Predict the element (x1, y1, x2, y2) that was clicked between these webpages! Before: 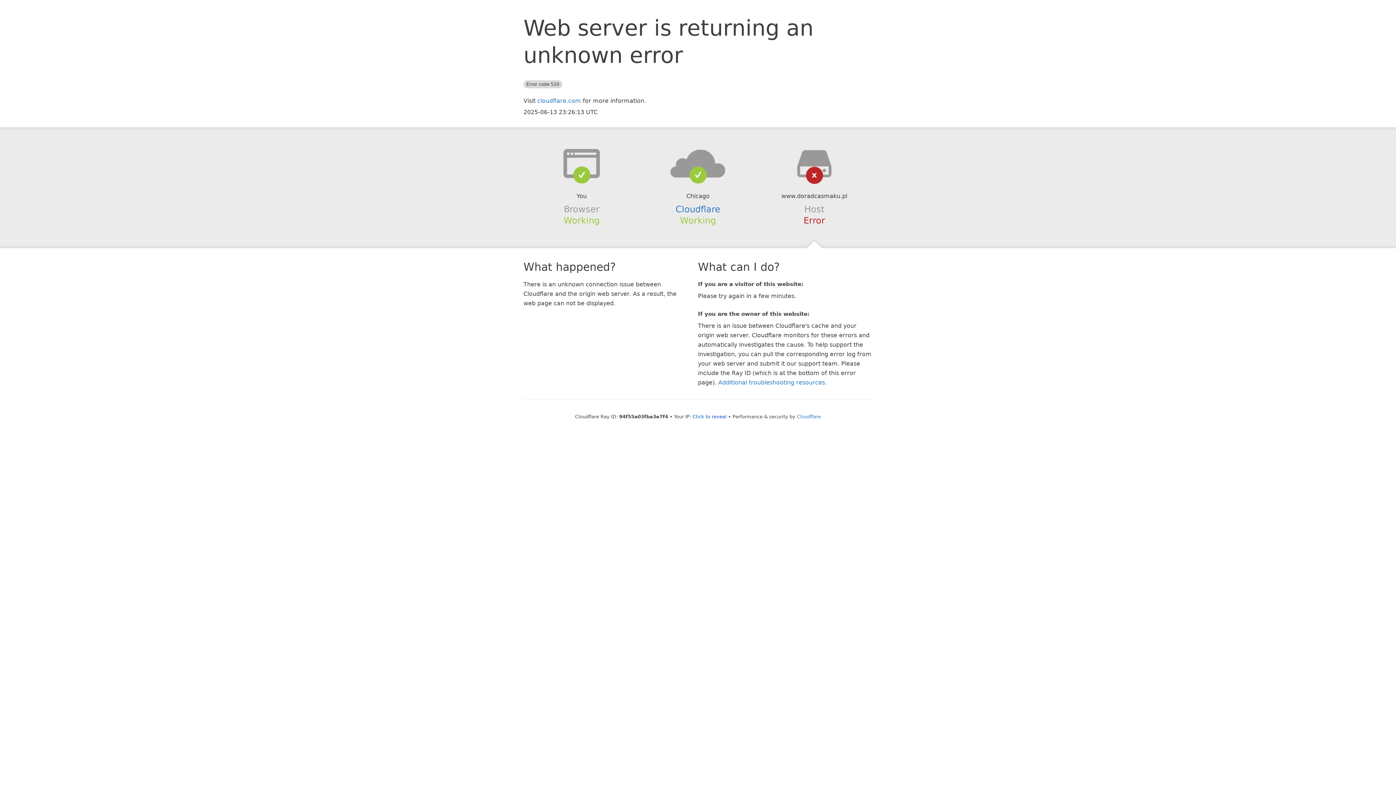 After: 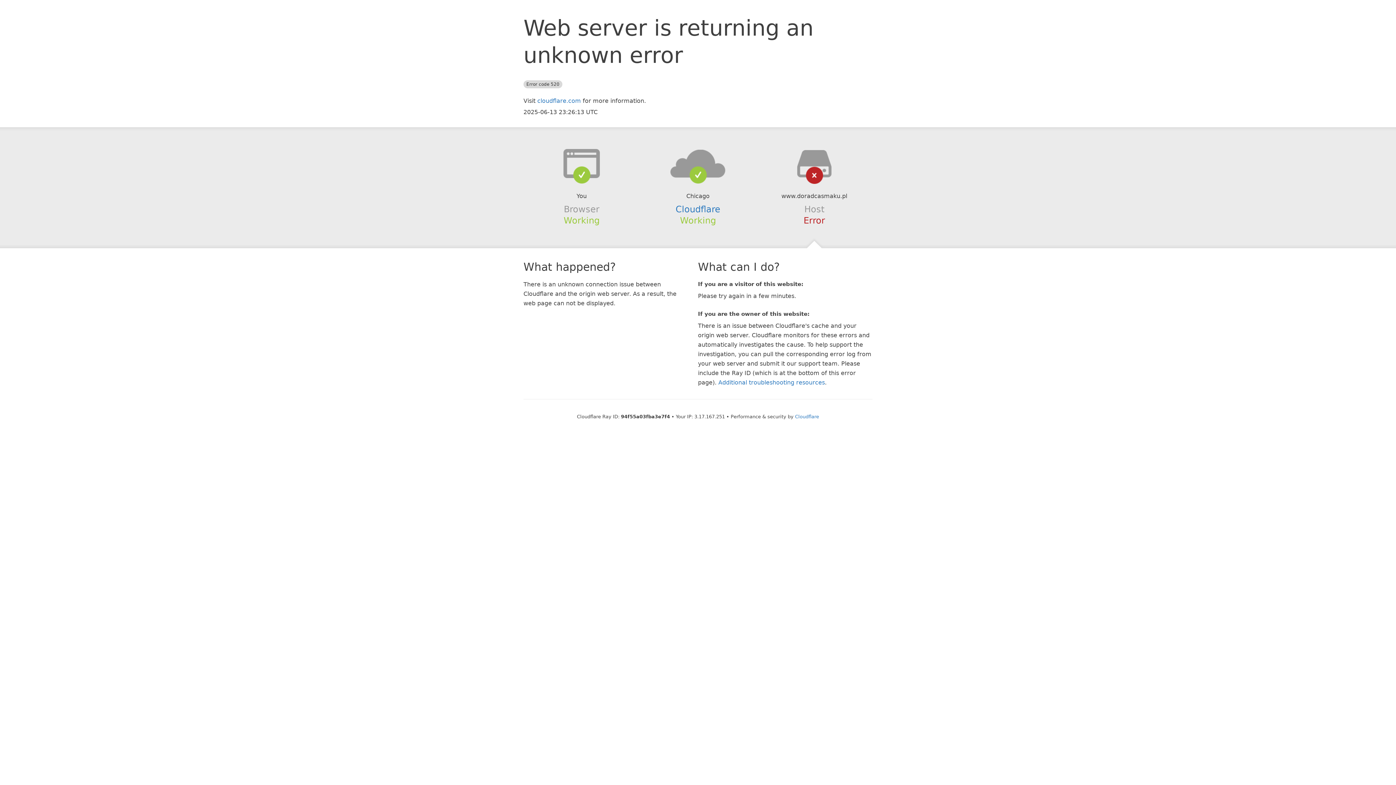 Action: bbox: (692, 414, 726, 419) label: Click to reveal